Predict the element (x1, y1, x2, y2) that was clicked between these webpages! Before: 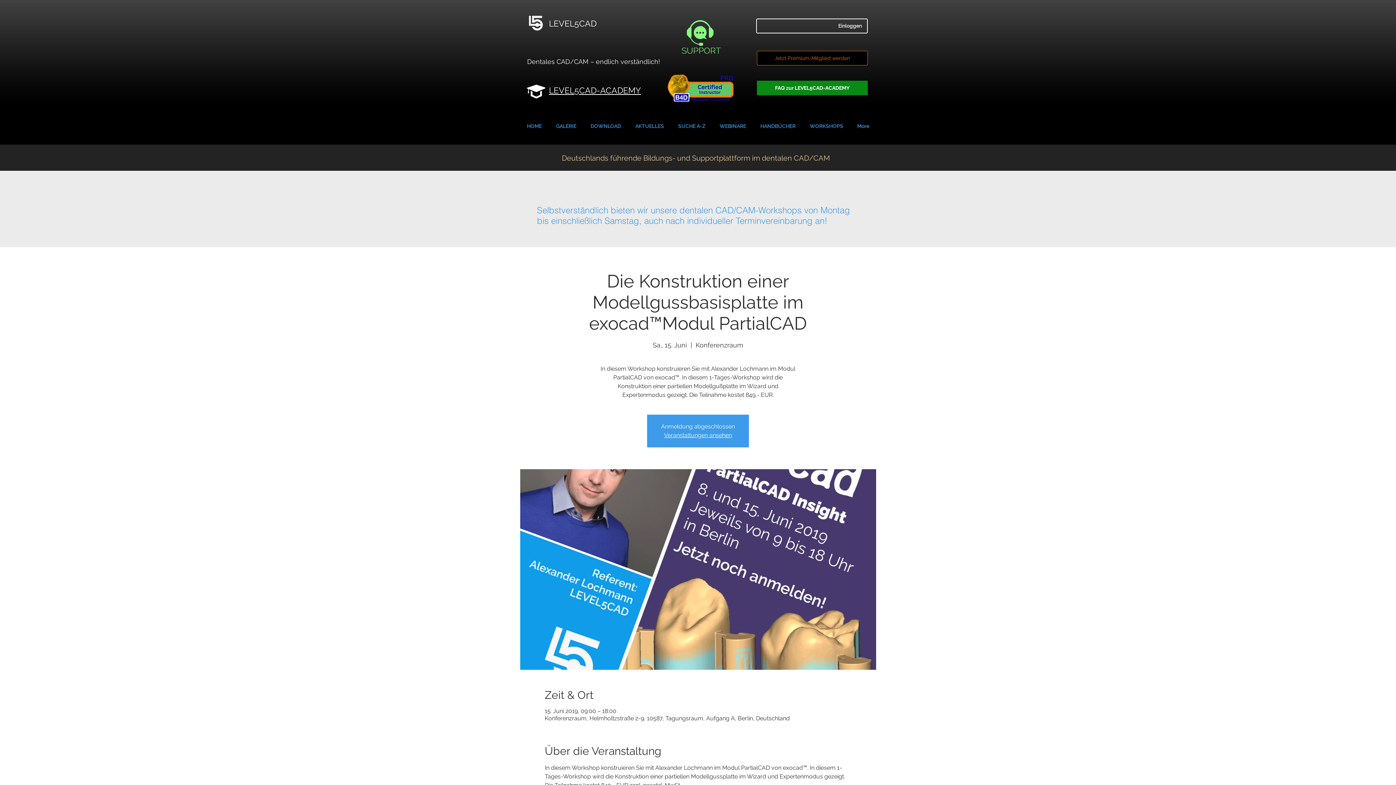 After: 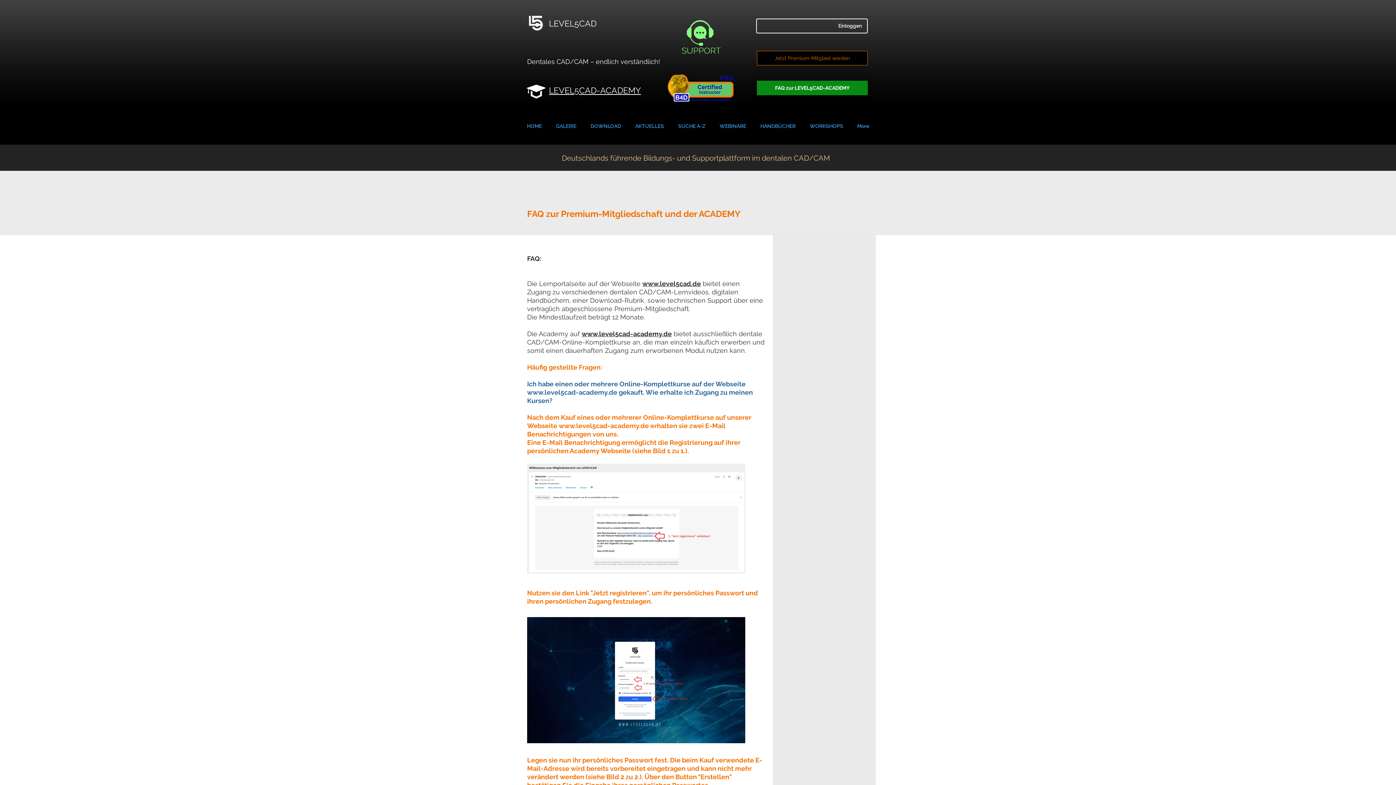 Action: bbox: (757, 80, 868, 95) label: FAQ zur LEVEL5CAD-ACADEMY